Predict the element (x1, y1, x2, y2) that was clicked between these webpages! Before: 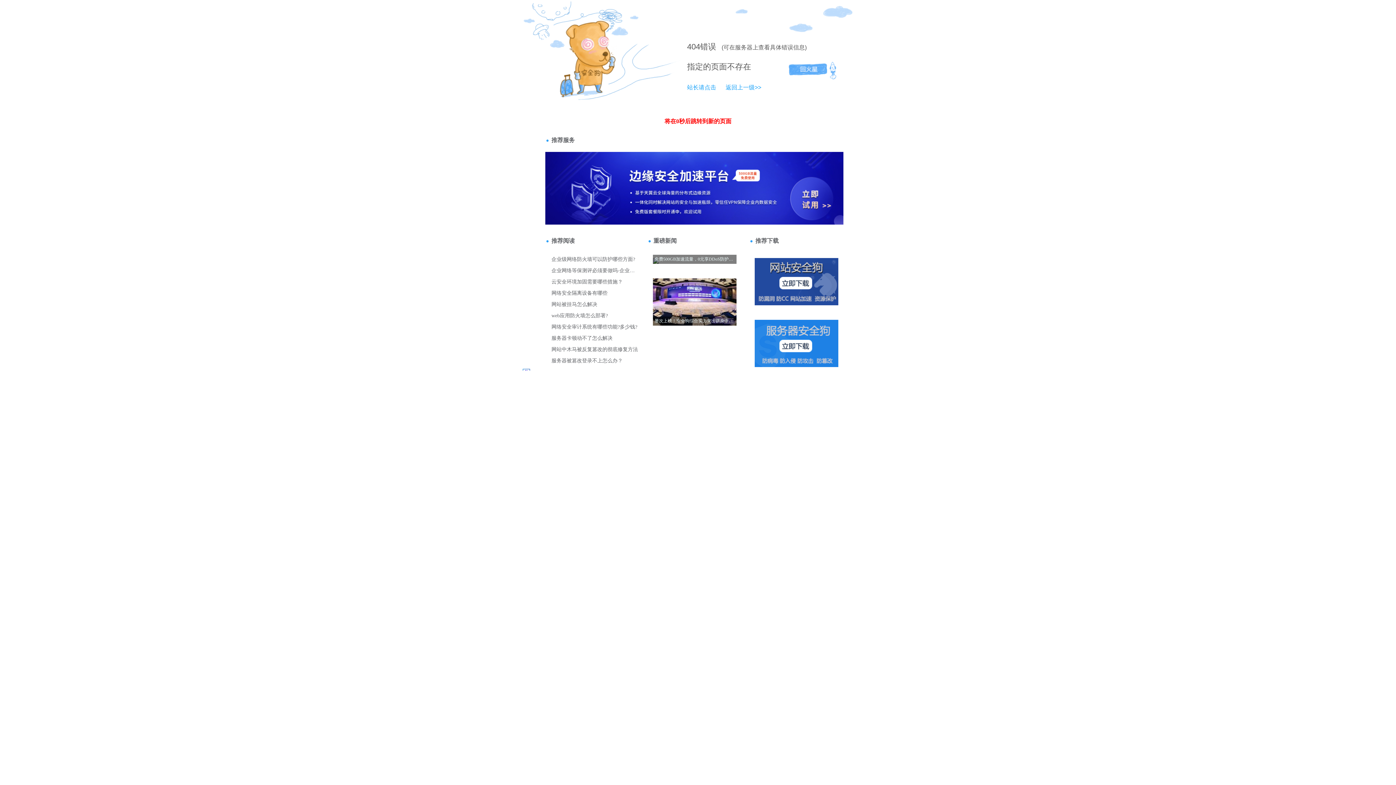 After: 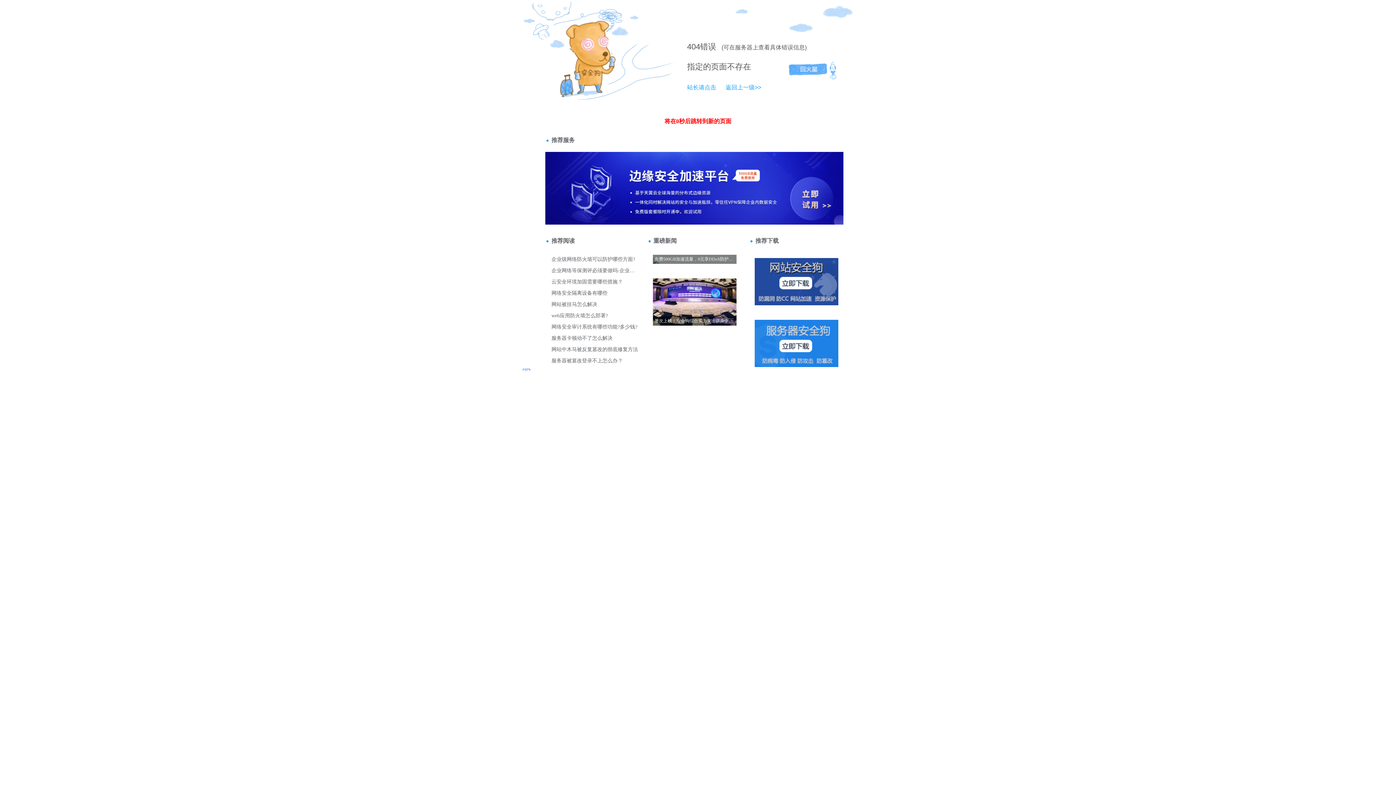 Action: bbox: (687, 42, 700, 51) label: 404